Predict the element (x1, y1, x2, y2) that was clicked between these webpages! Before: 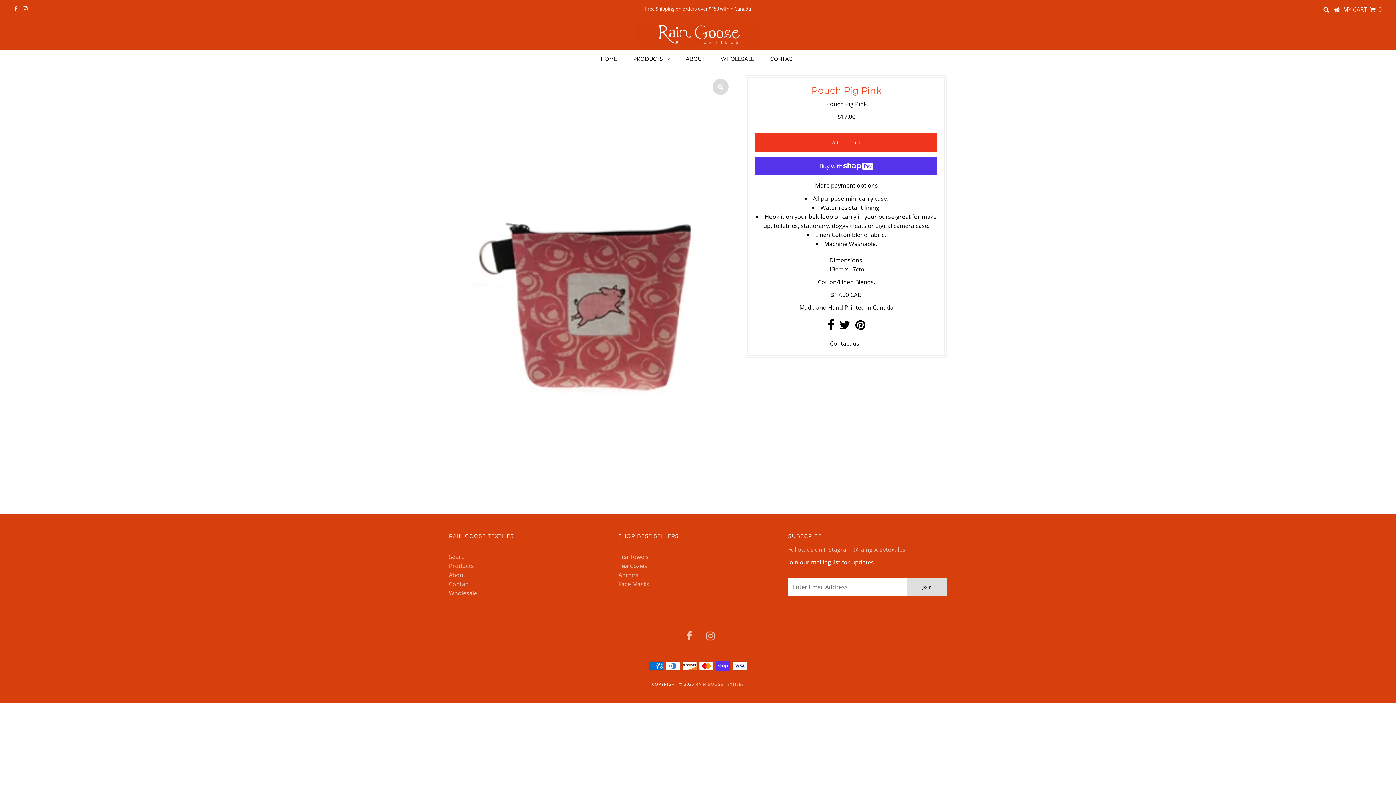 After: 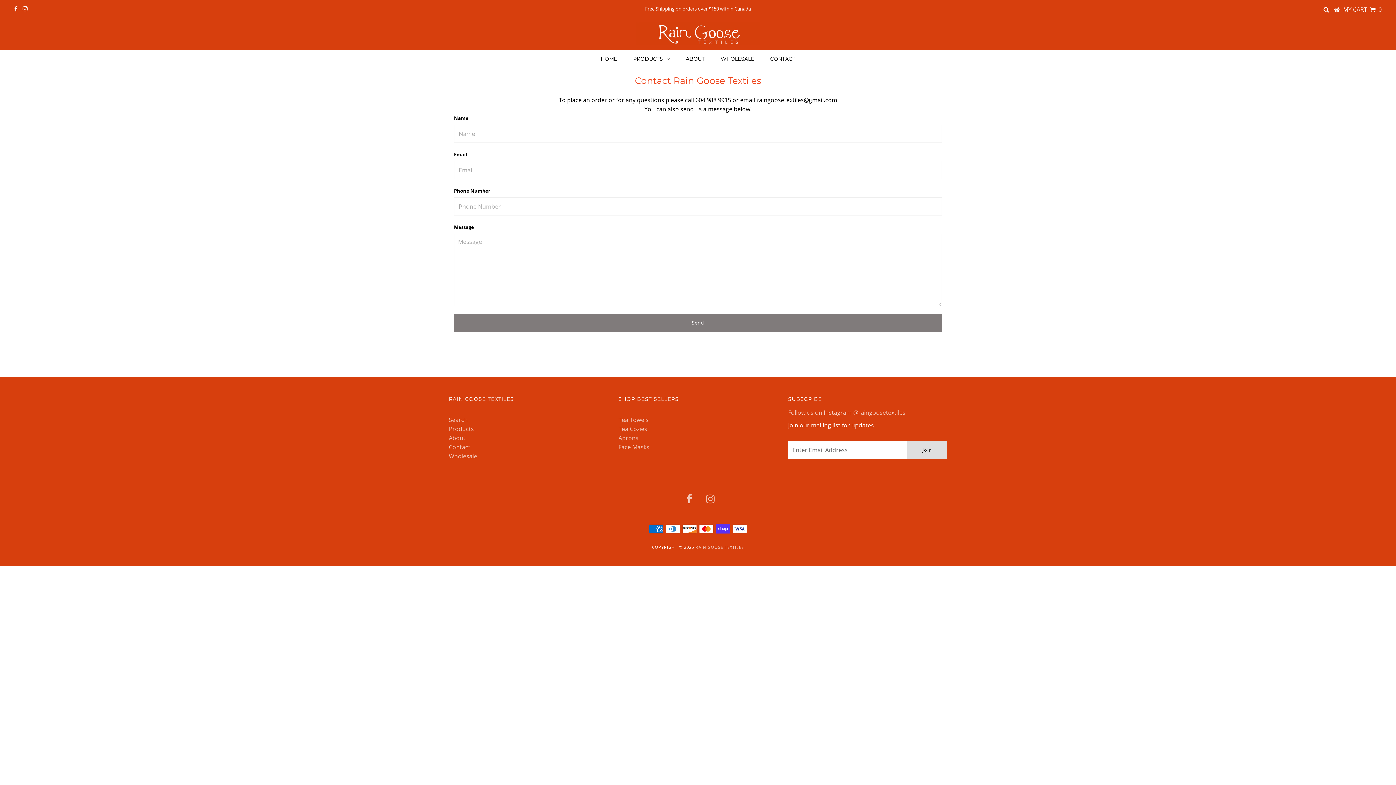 Action: bbox: (763, 49, 802, 68) label: CONTACT